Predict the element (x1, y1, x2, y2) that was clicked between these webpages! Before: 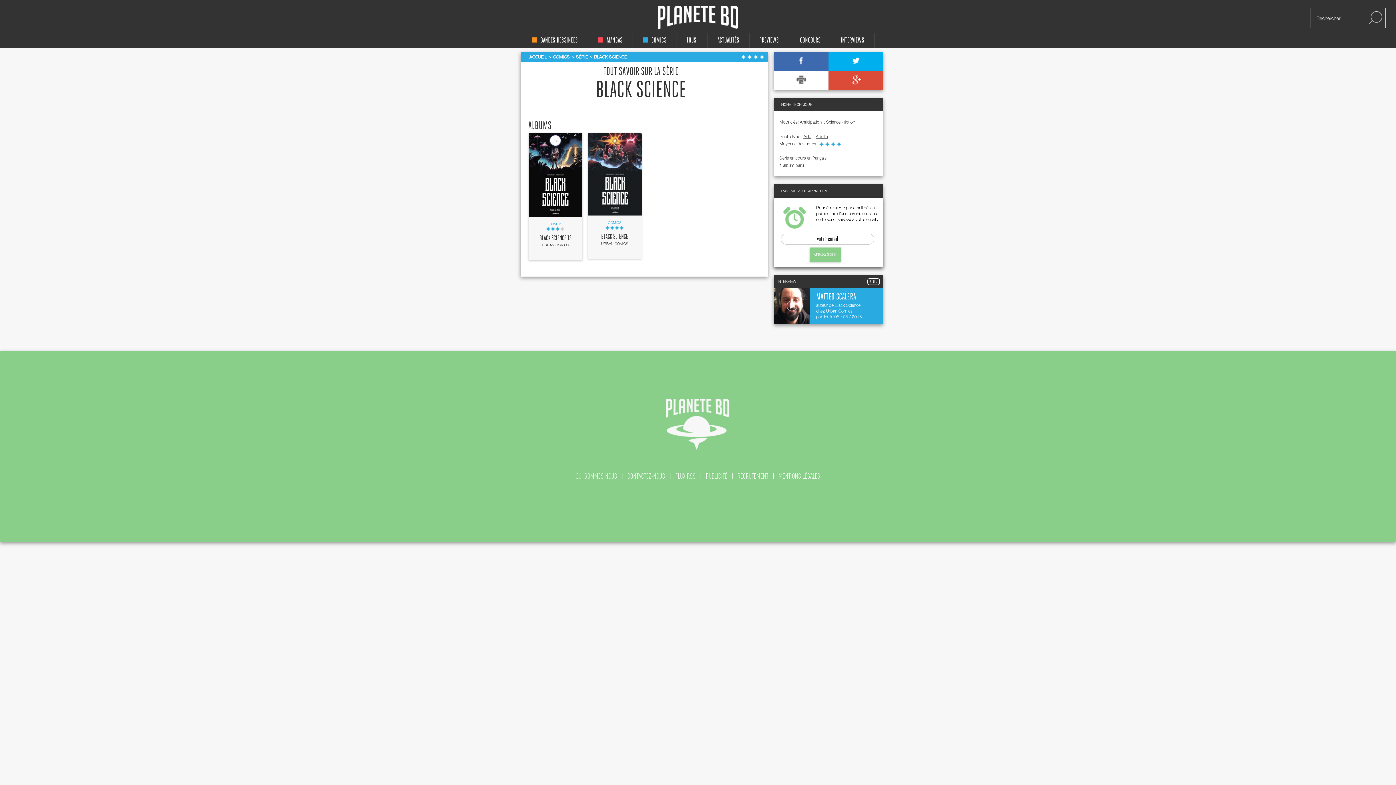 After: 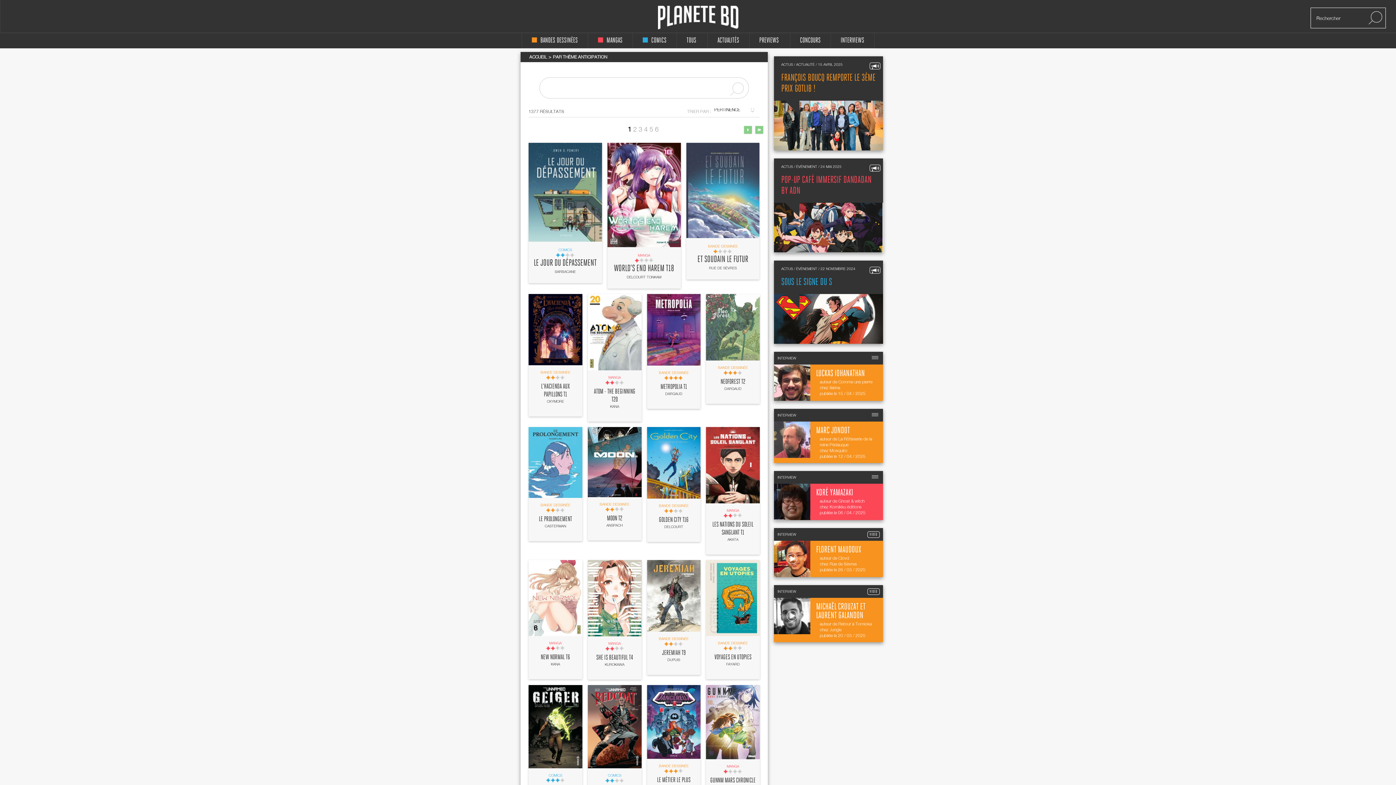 Action: bbox: (800, 119, 822, 124) label: Anticipation